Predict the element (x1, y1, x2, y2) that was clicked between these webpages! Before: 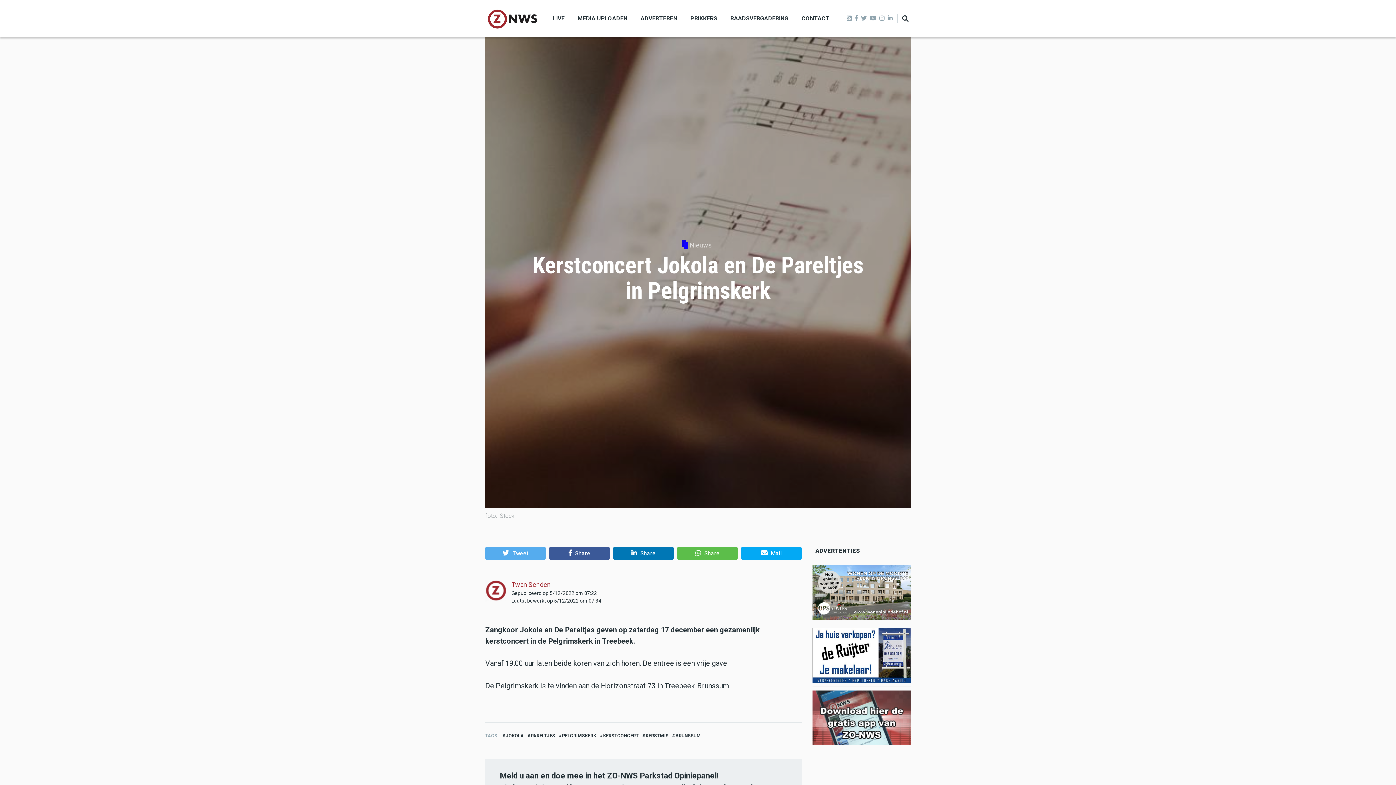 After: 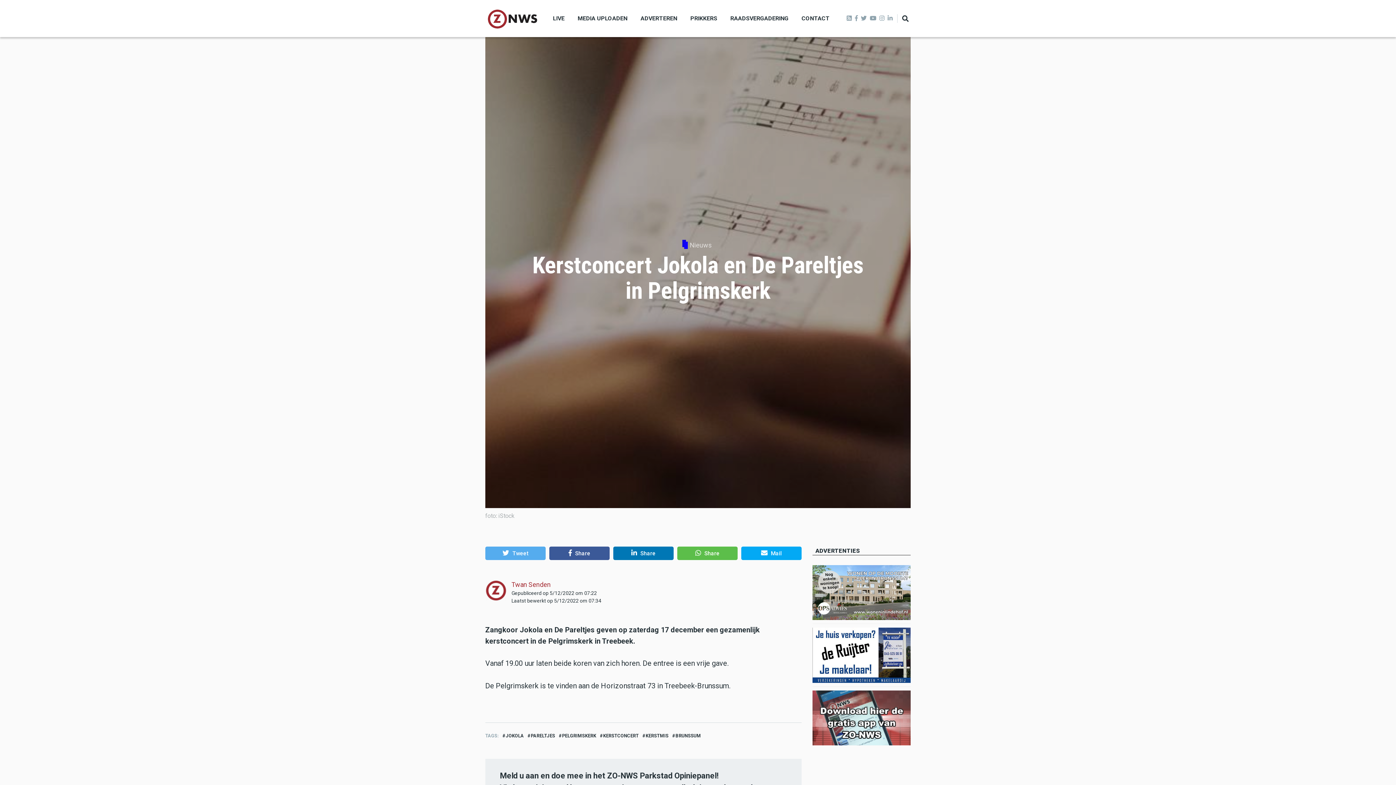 Action: bbox: (879, 14, 884, 22)